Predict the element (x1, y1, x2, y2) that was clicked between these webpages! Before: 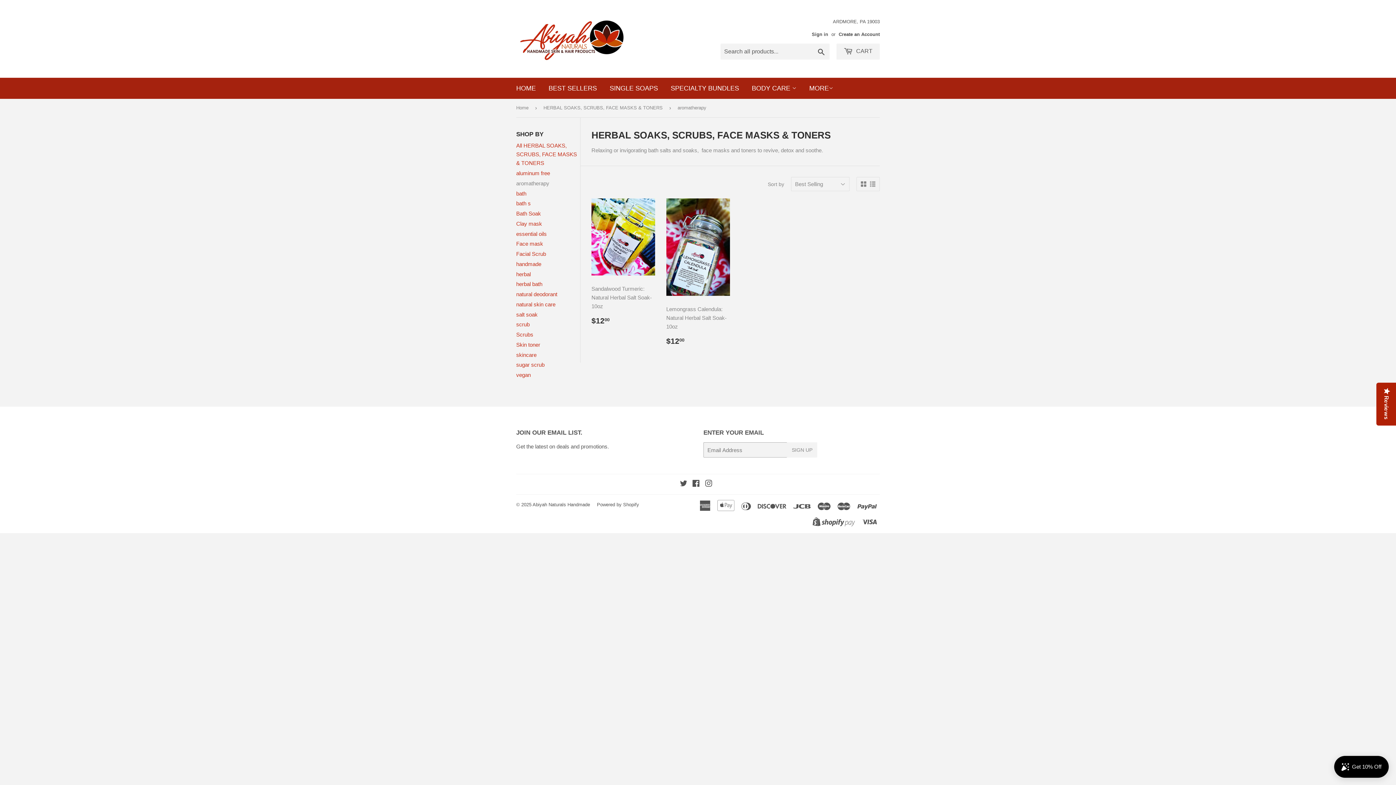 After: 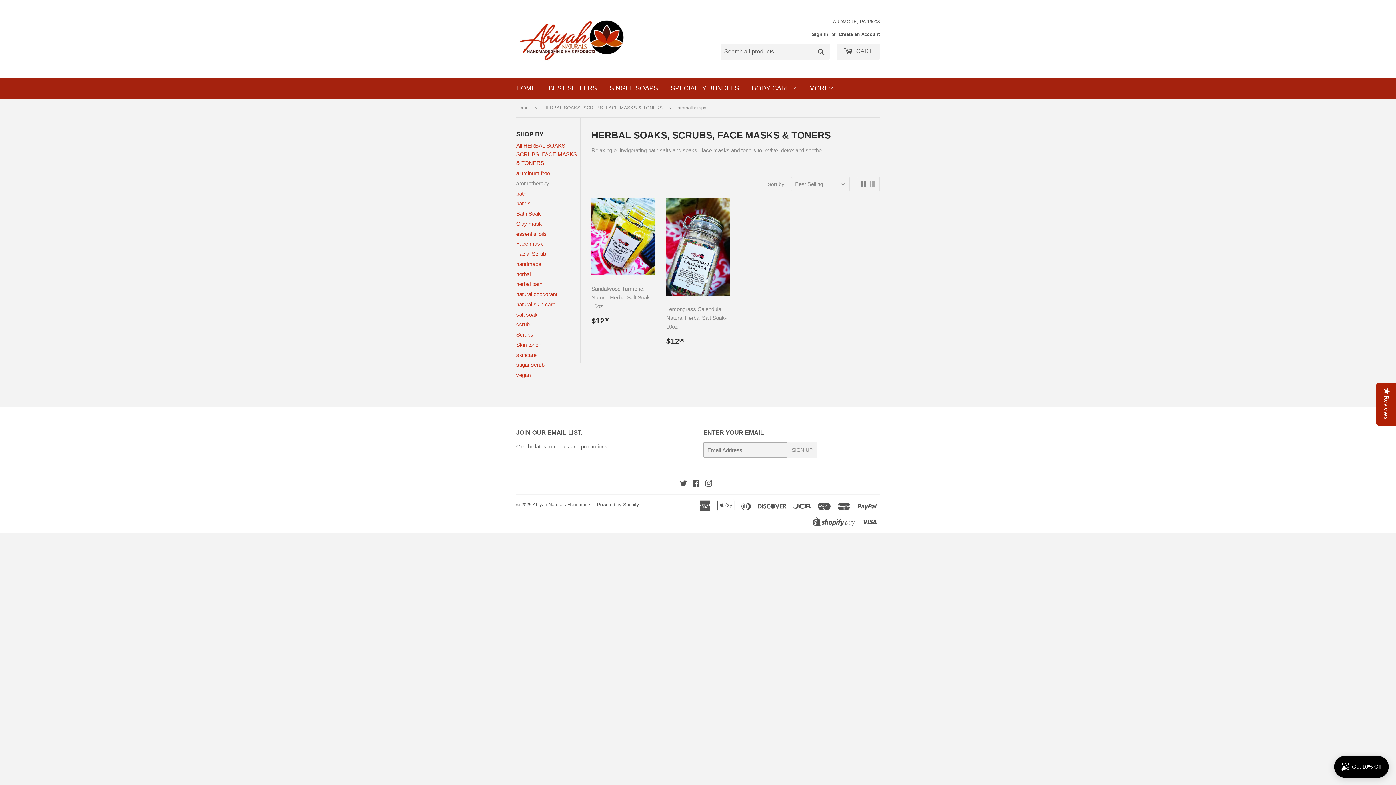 Action: bbox: (861, 181, 866, 187)